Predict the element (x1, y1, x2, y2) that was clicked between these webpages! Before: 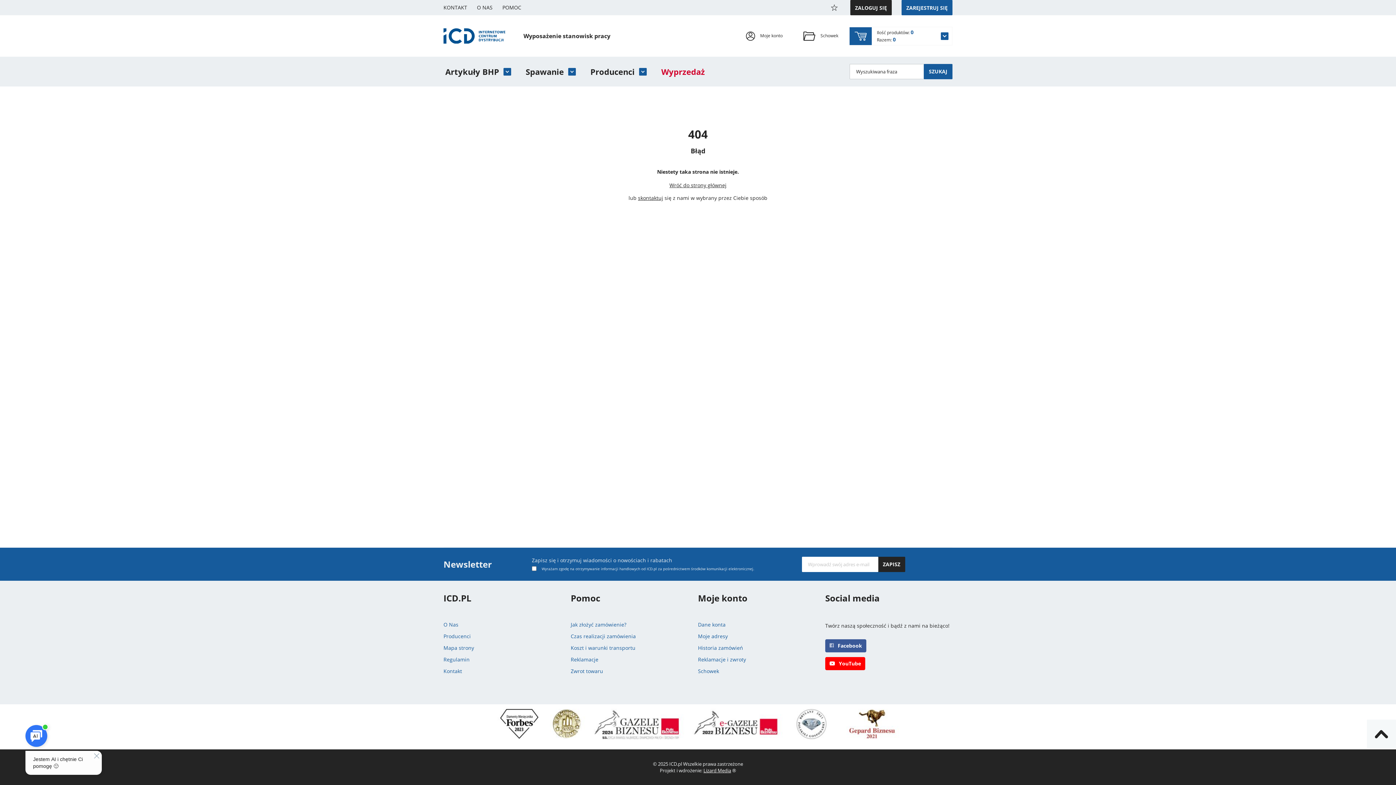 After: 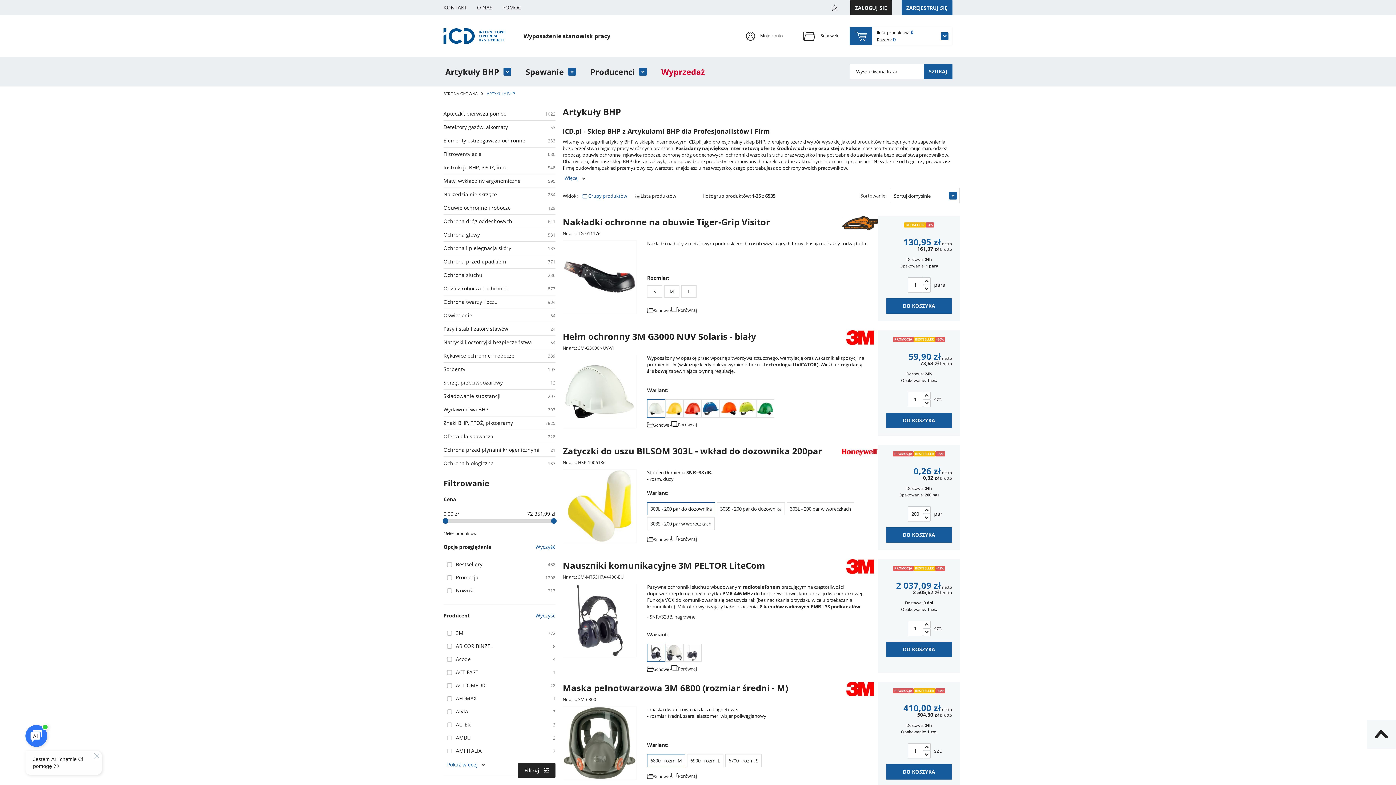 Action: label: Artykuły BHP bbox: (438, 56, 518, 86)